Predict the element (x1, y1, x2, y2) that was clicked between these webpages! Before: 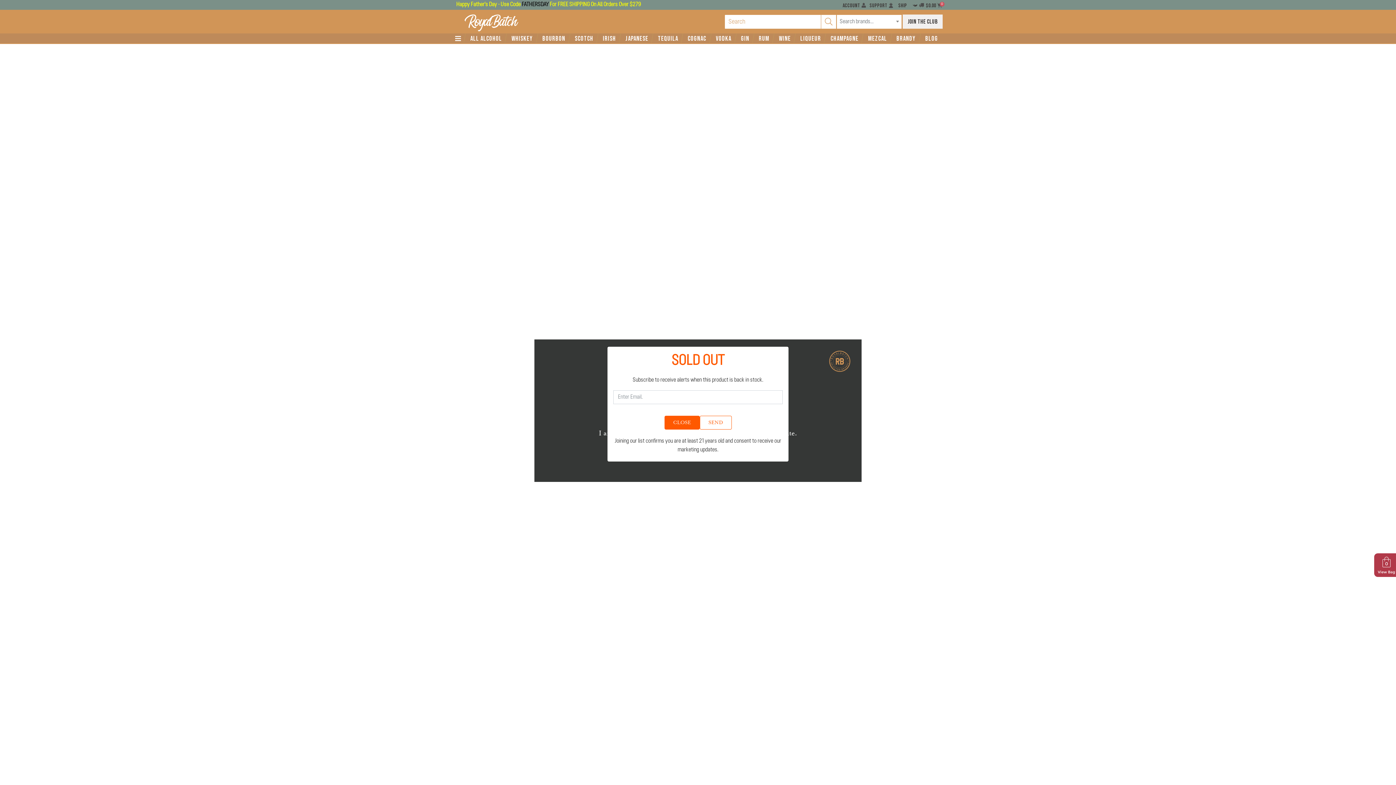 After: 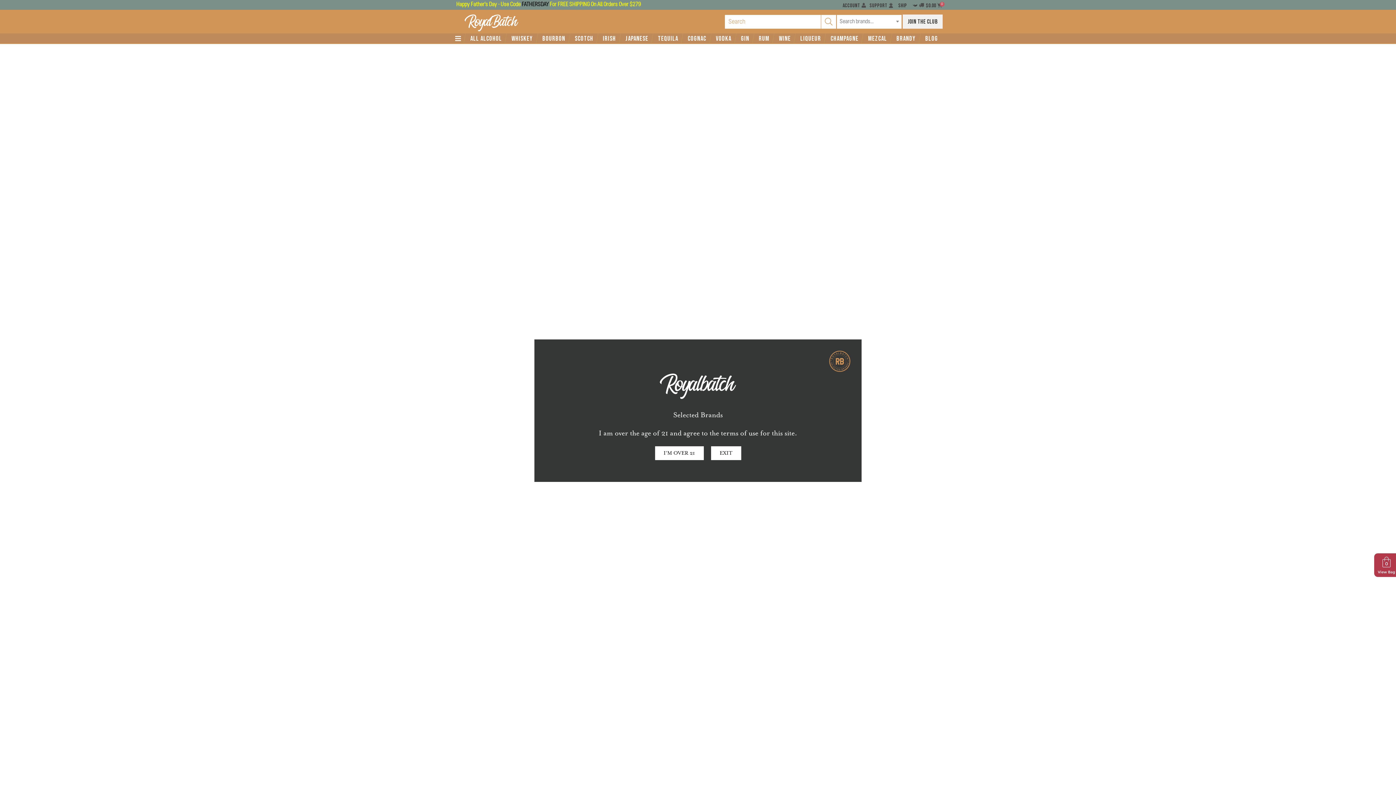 Action: bbox: (664, 416, 699, 429) label: CLOSE